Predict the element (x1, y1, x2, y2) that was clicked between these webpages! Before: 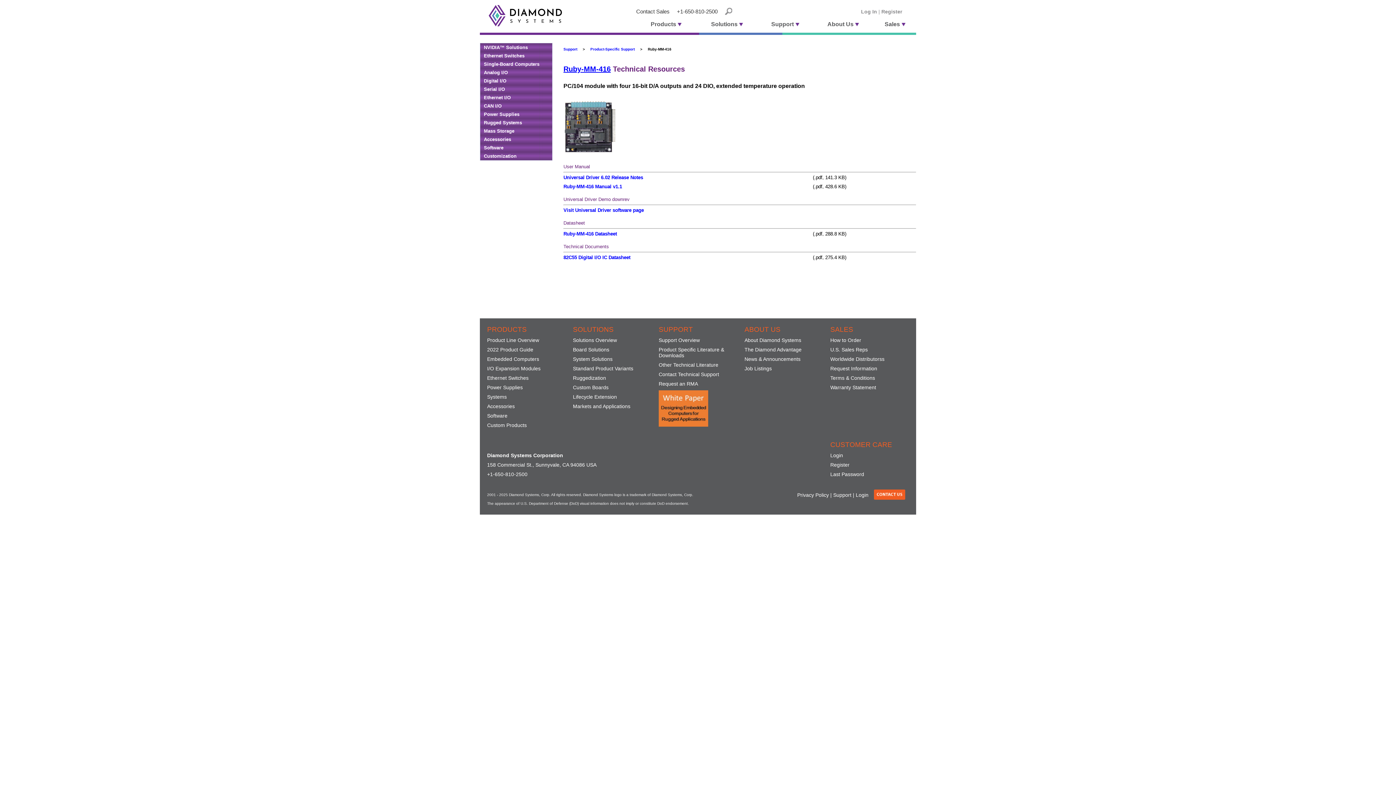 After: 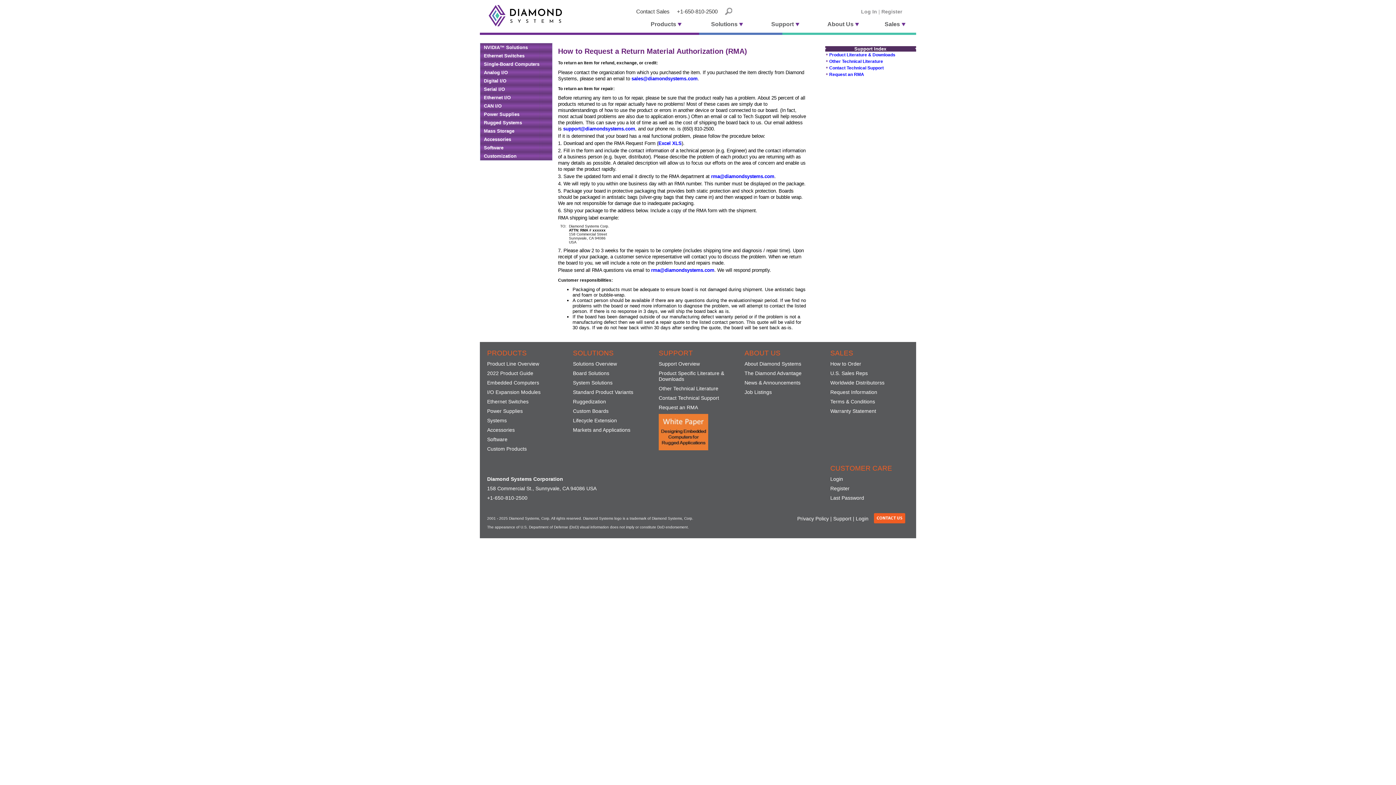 Action: label: Request an RMA bbox: (658, 381, 698, 390)